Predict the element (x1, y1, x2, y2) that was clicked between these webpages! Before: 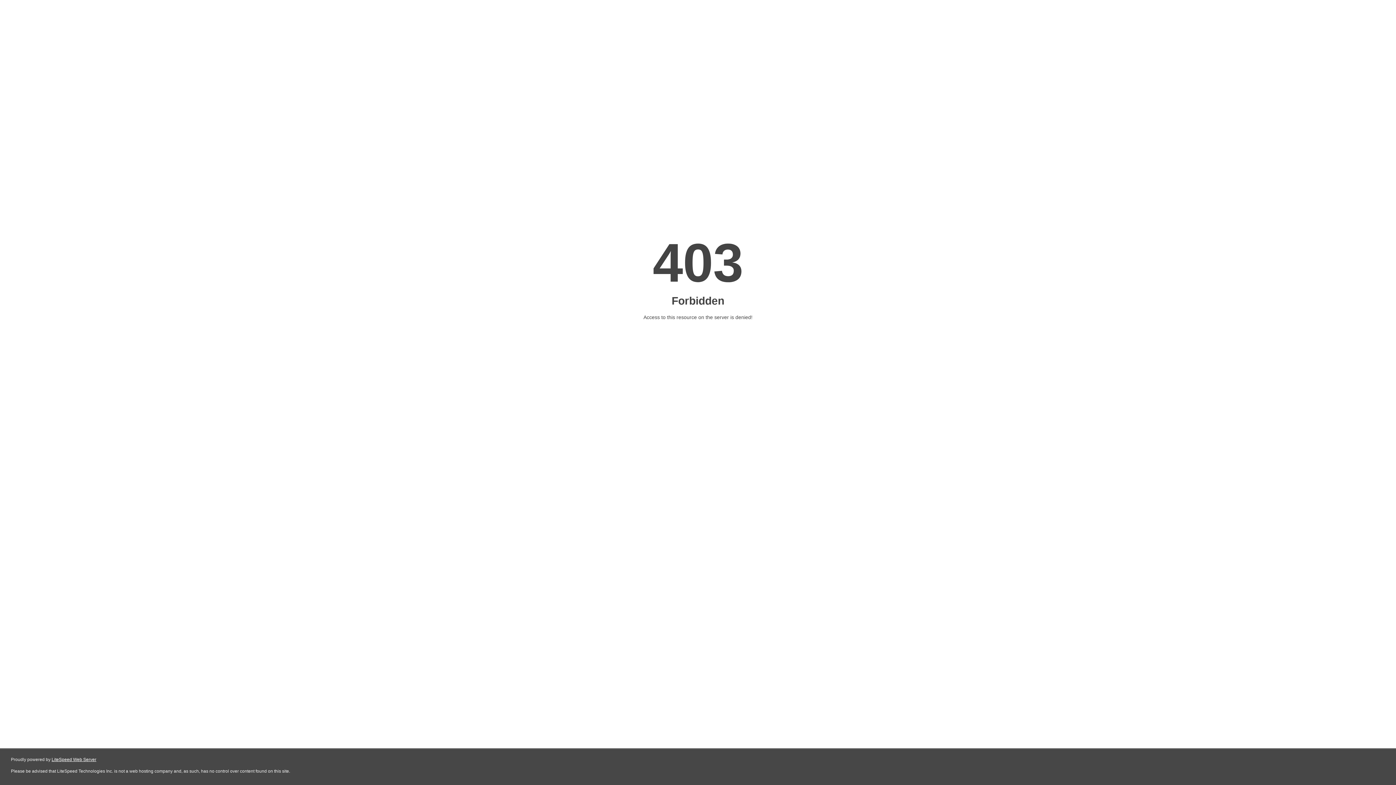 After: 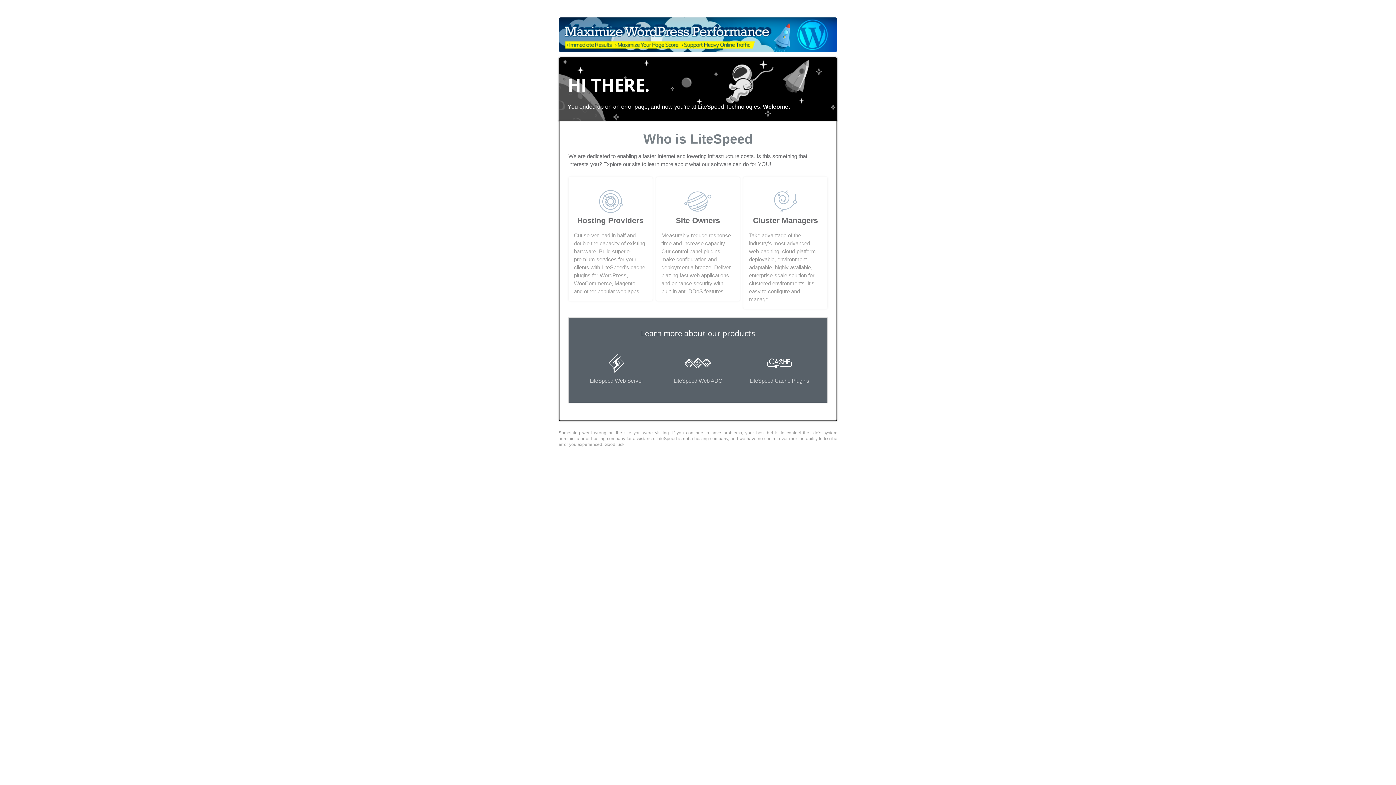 Action: bbox: (51, 757, 96, 762) label: LiteSpeed Web Server